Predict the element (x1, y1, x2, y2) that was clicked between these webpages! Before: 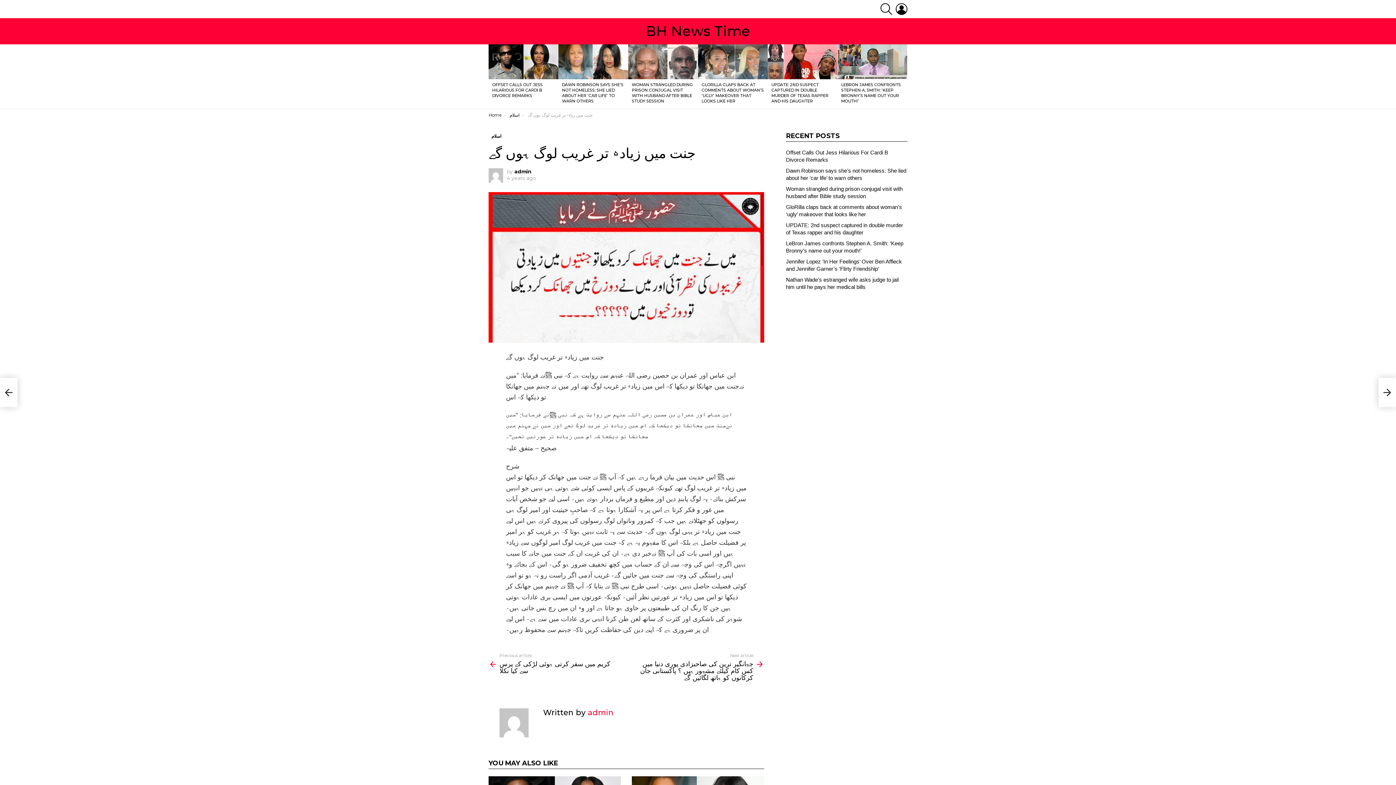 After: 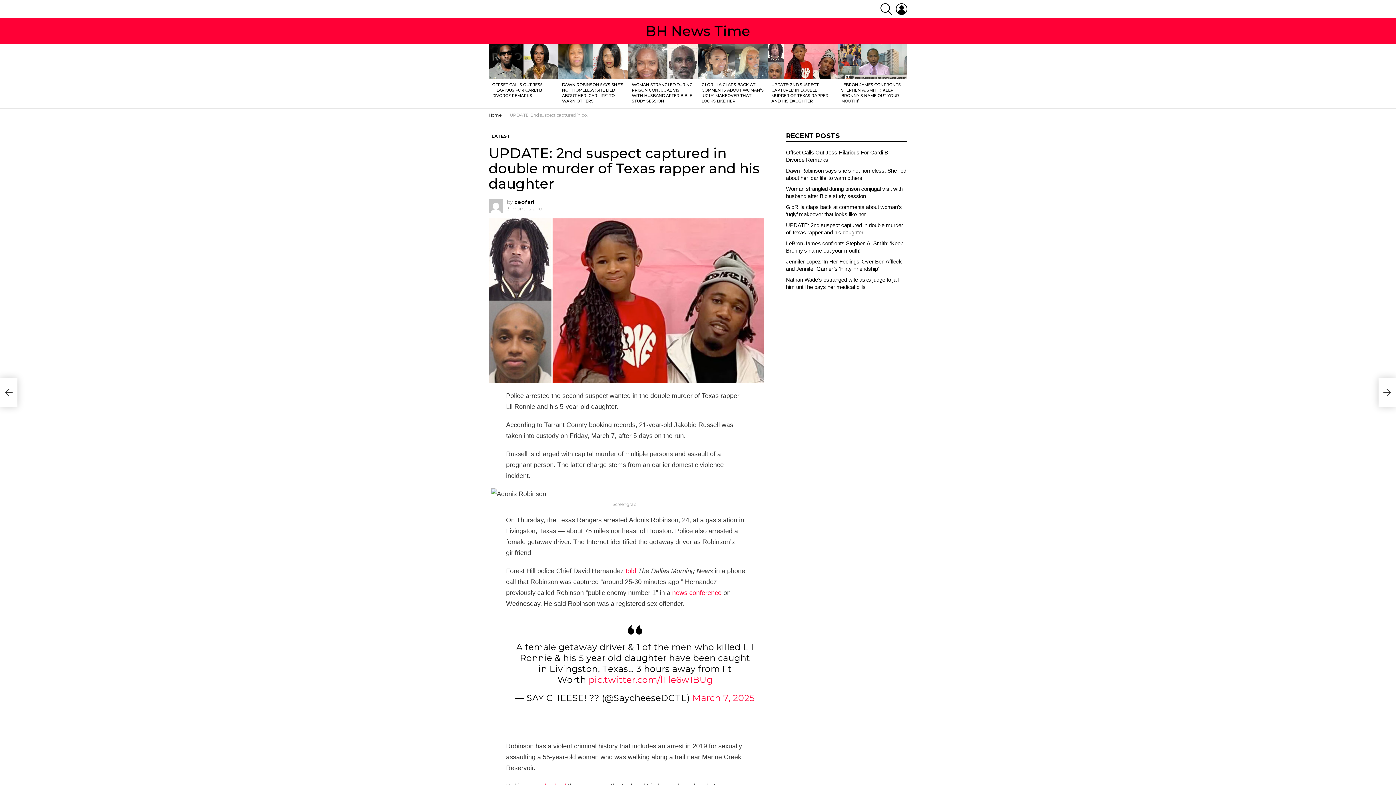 Action: bbox: (768, 44, 837, 79)